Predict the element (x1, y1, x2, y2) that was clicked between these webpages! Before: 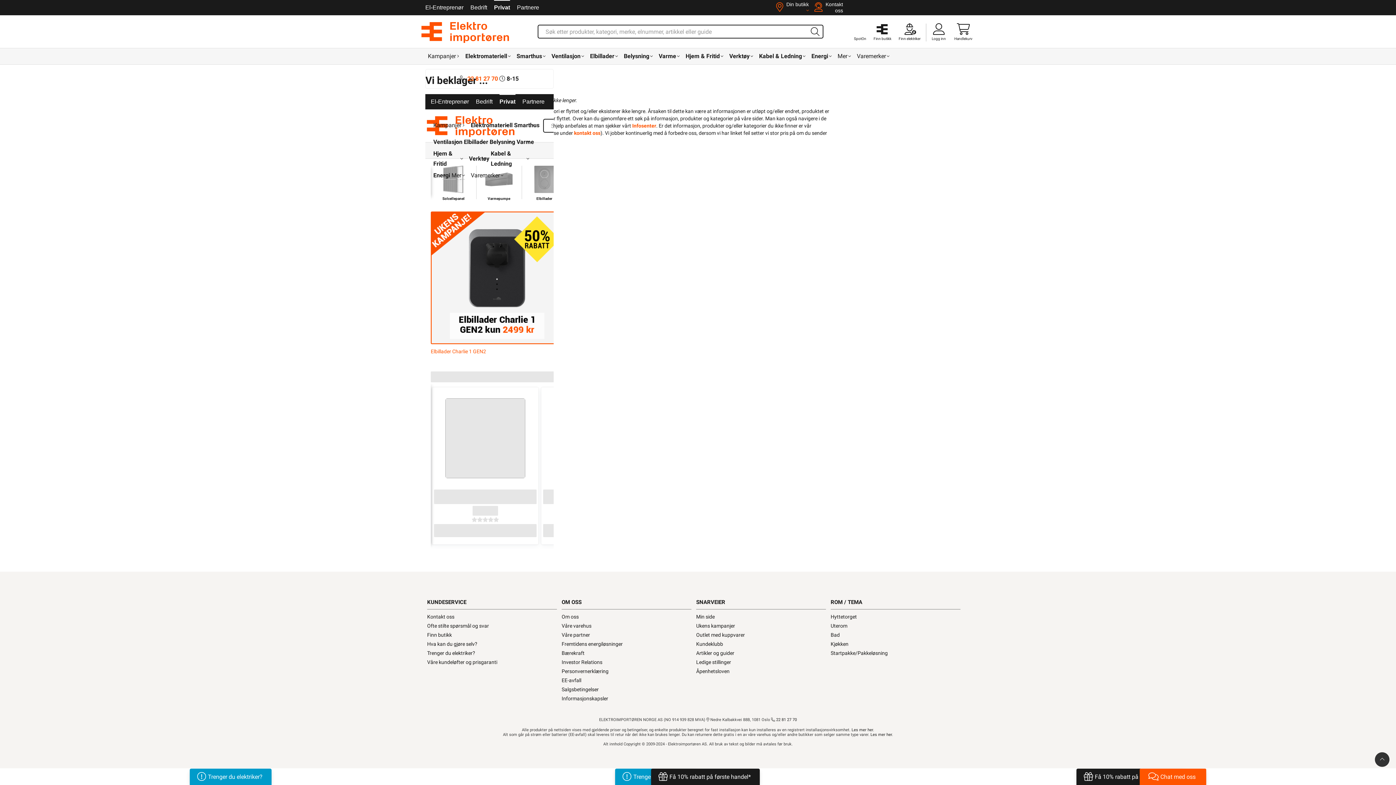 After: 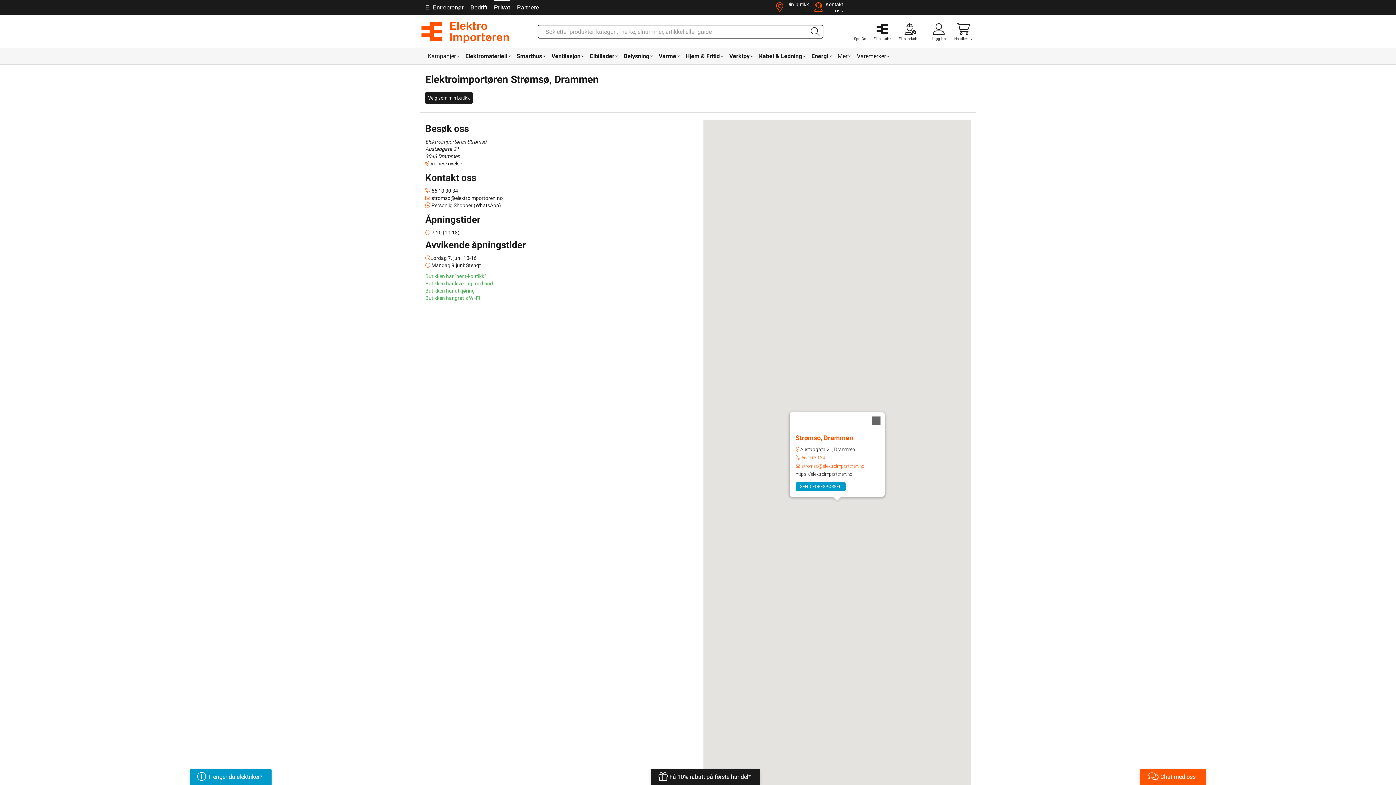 Action: label: Åssiden, Drammen bbox: (429, 244, 471, 250)